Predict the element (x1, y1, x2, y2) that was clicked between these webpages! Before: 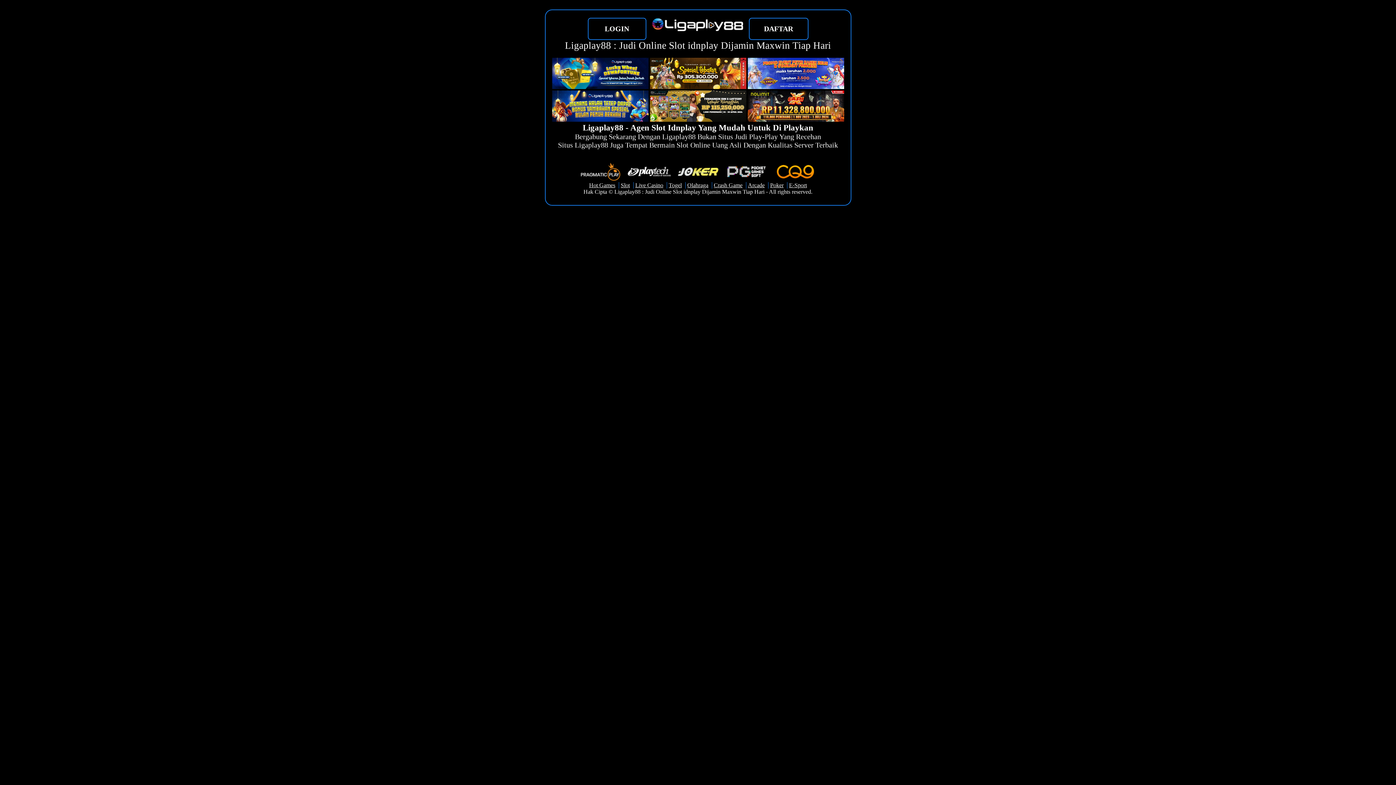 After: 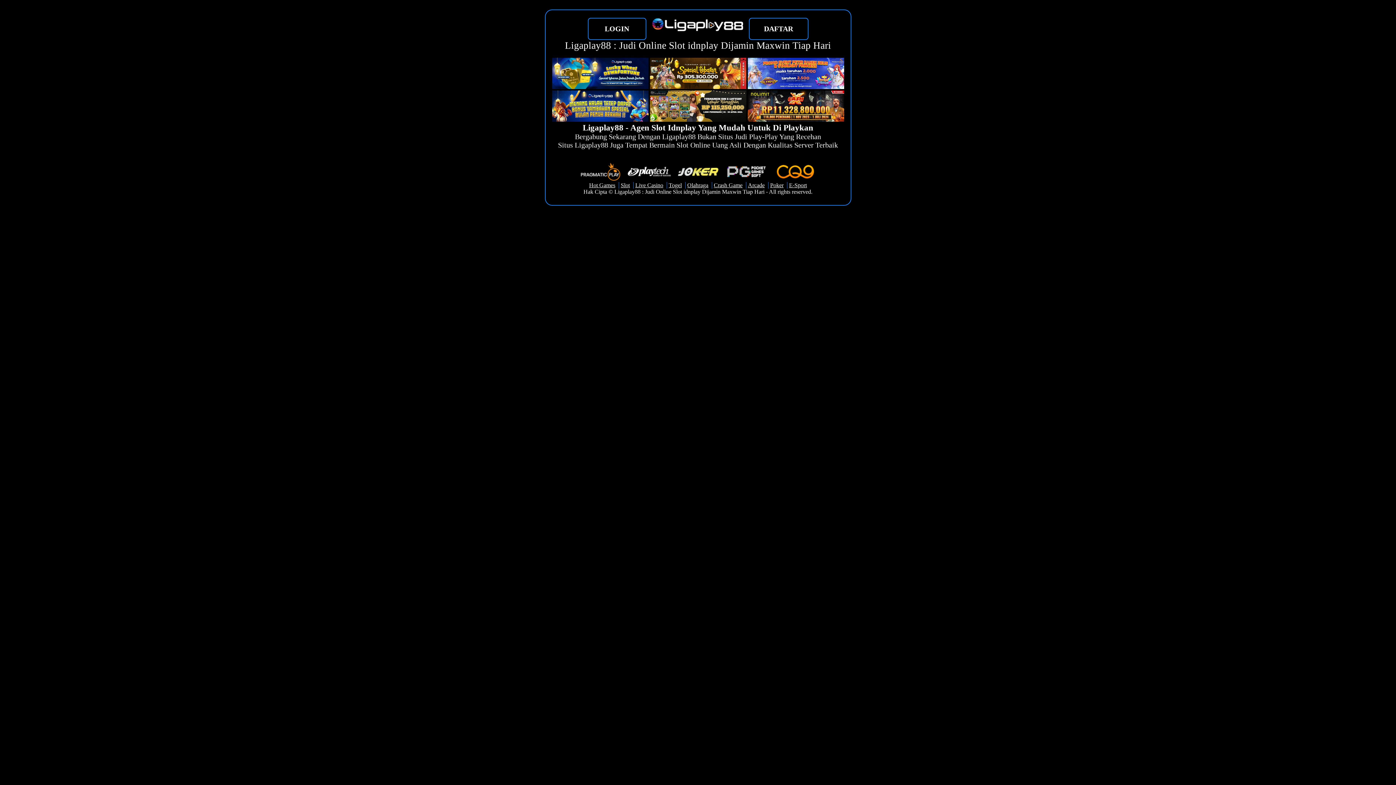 Action: label: Poker bbox: (770, 182, 783, 188)